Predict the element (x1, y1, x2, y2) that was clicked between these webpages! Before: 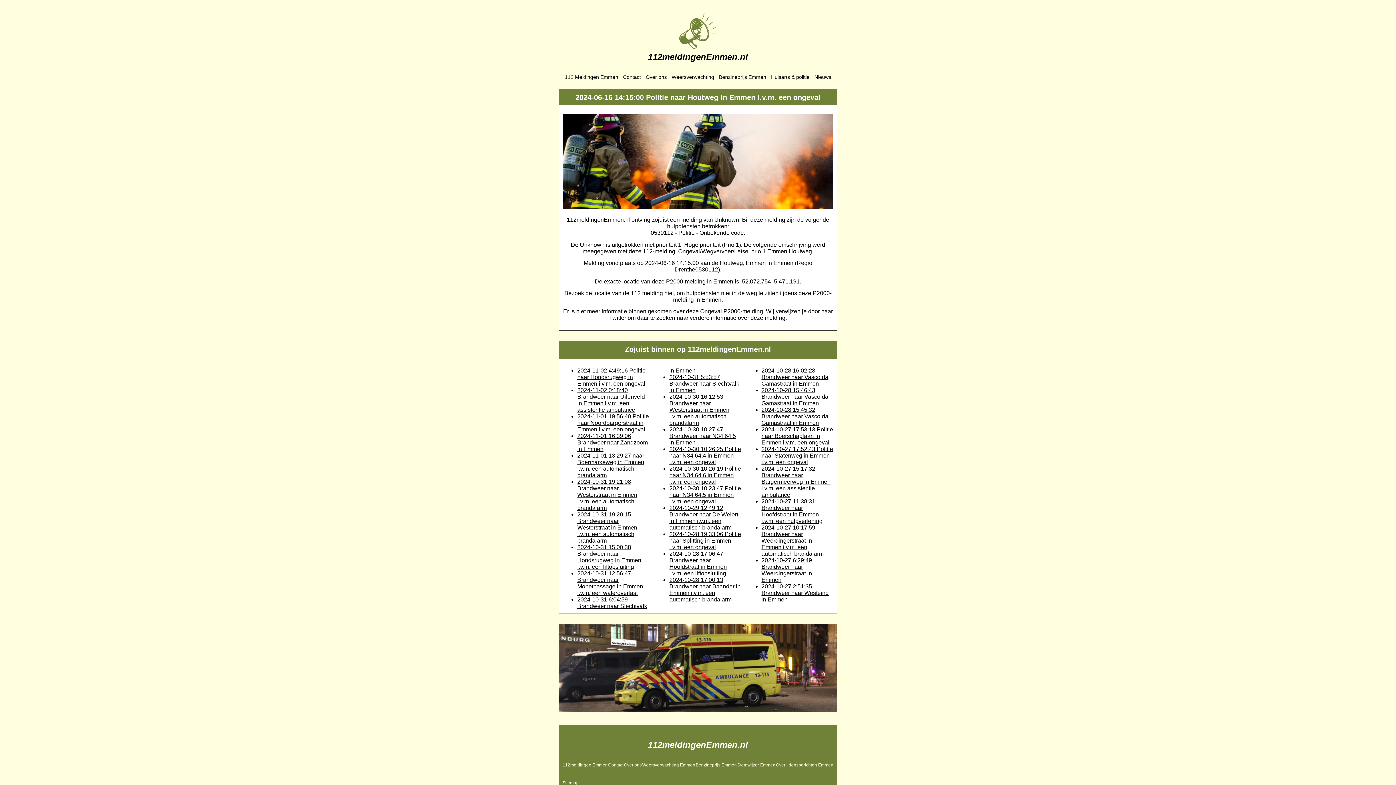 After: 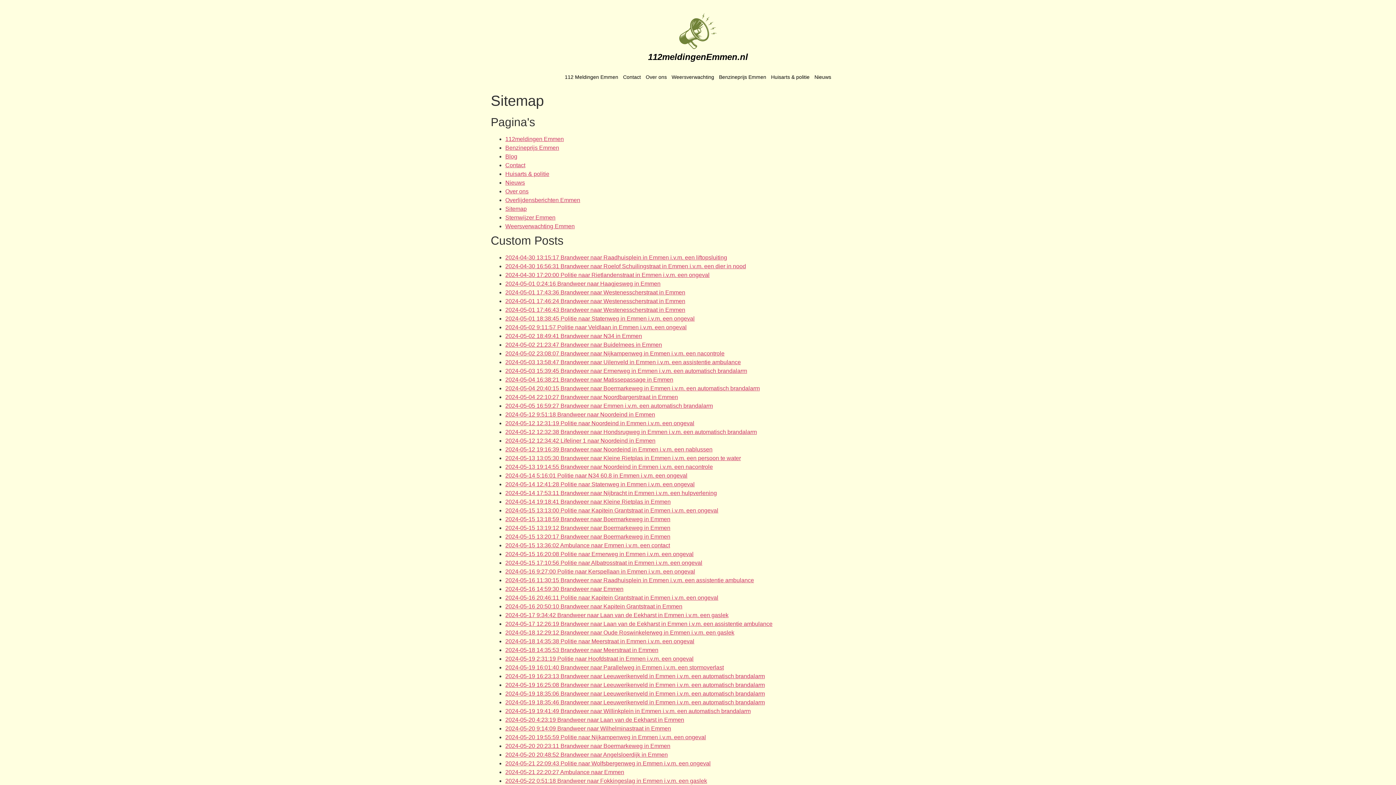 Action: bbox: (562, 780, 578, 785) label: Sitemap